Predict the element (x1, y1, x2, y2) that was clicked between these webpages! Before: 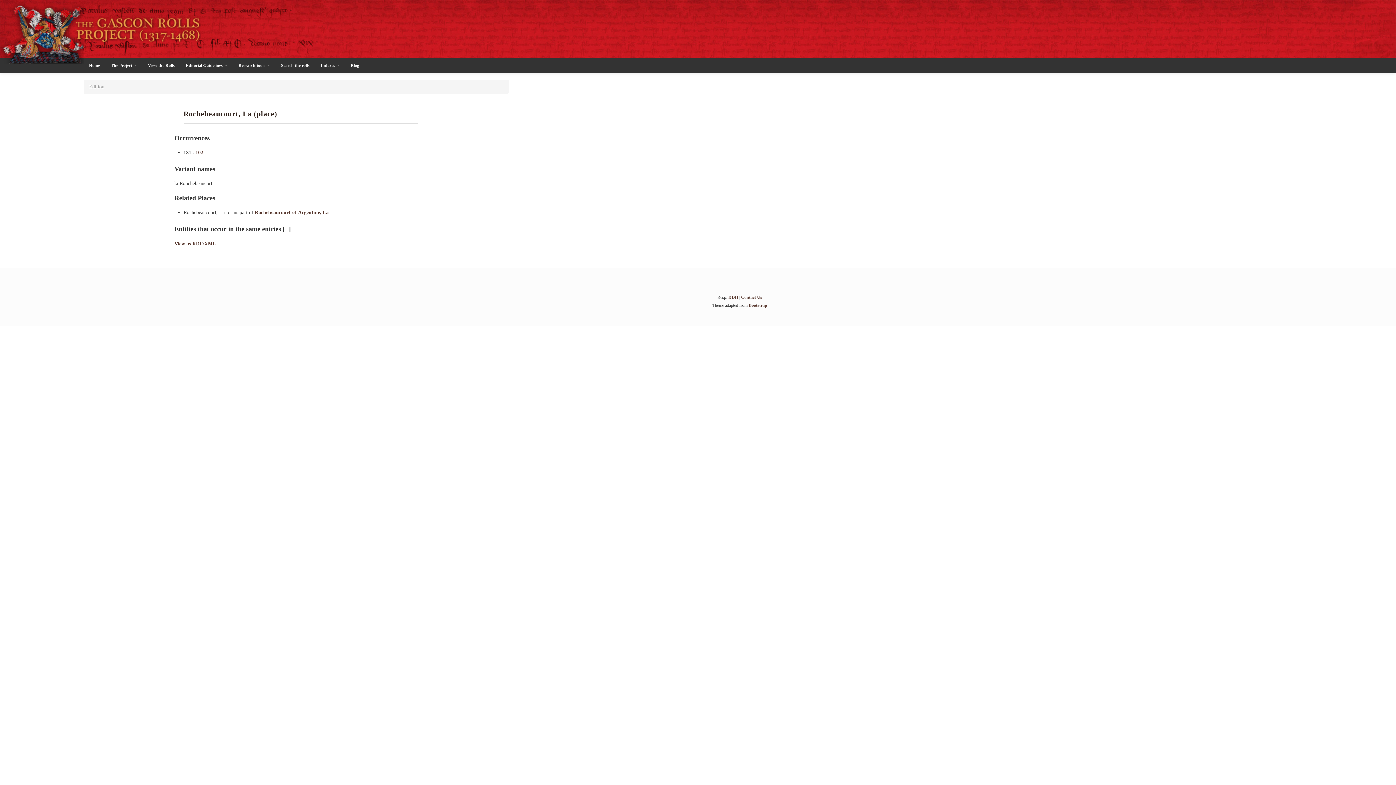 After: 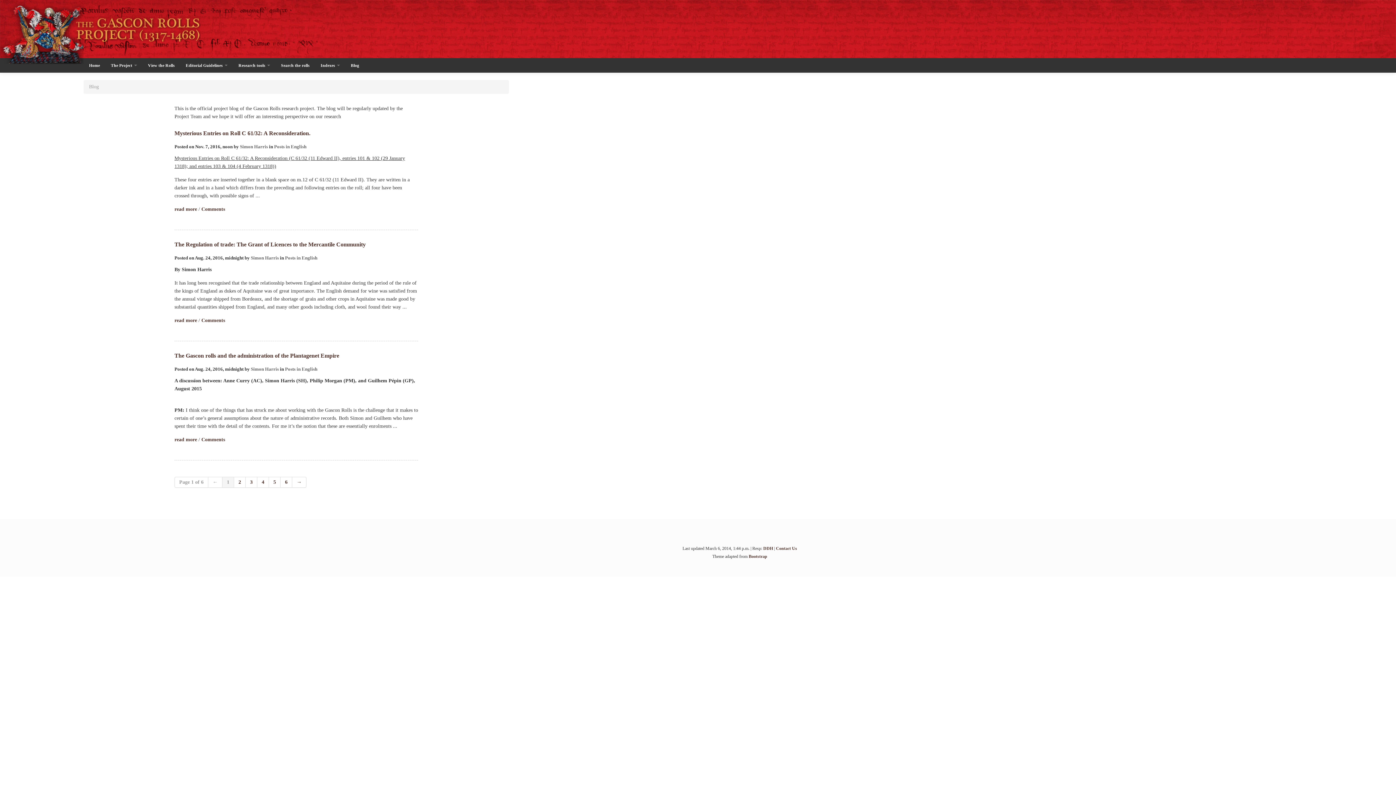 Action: bbox: (345, 58, 364, 72) label: Blog